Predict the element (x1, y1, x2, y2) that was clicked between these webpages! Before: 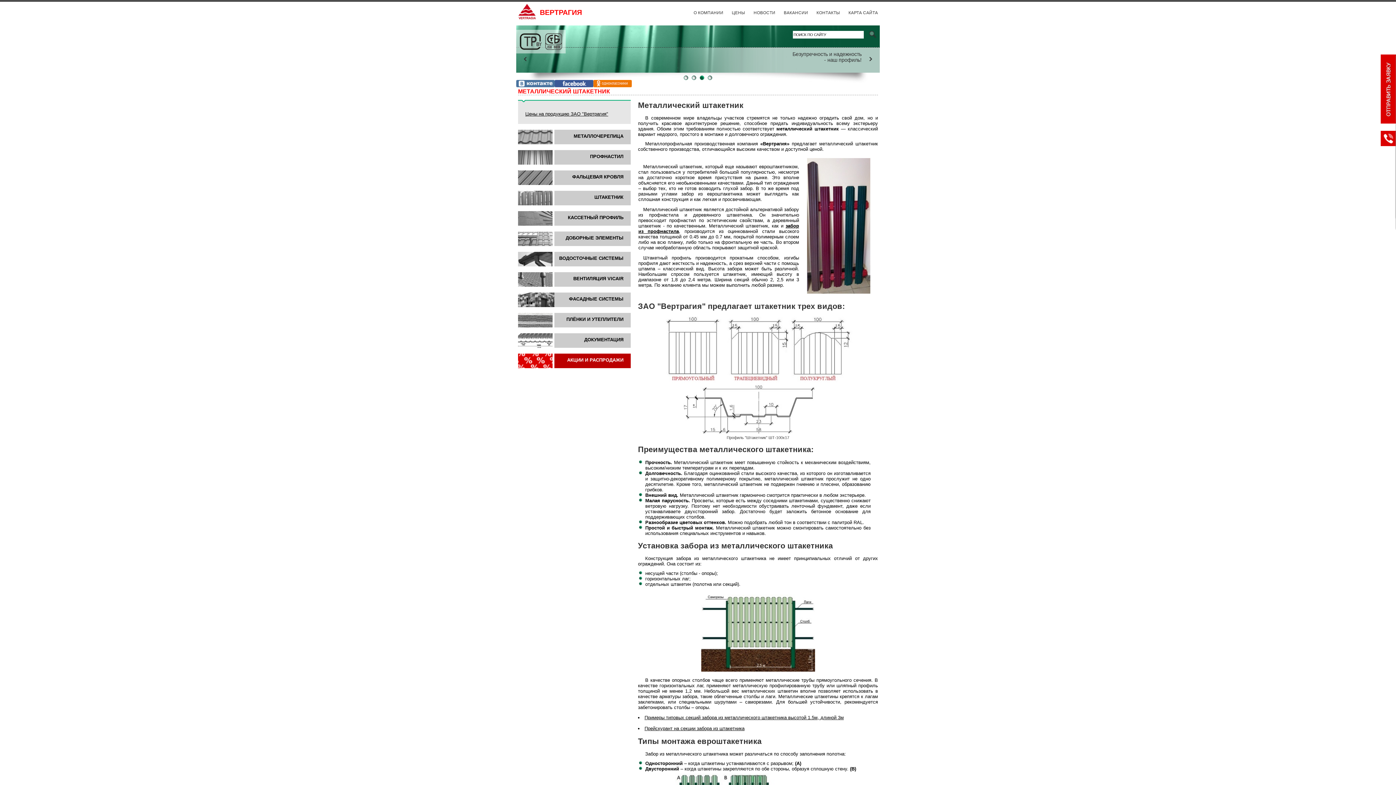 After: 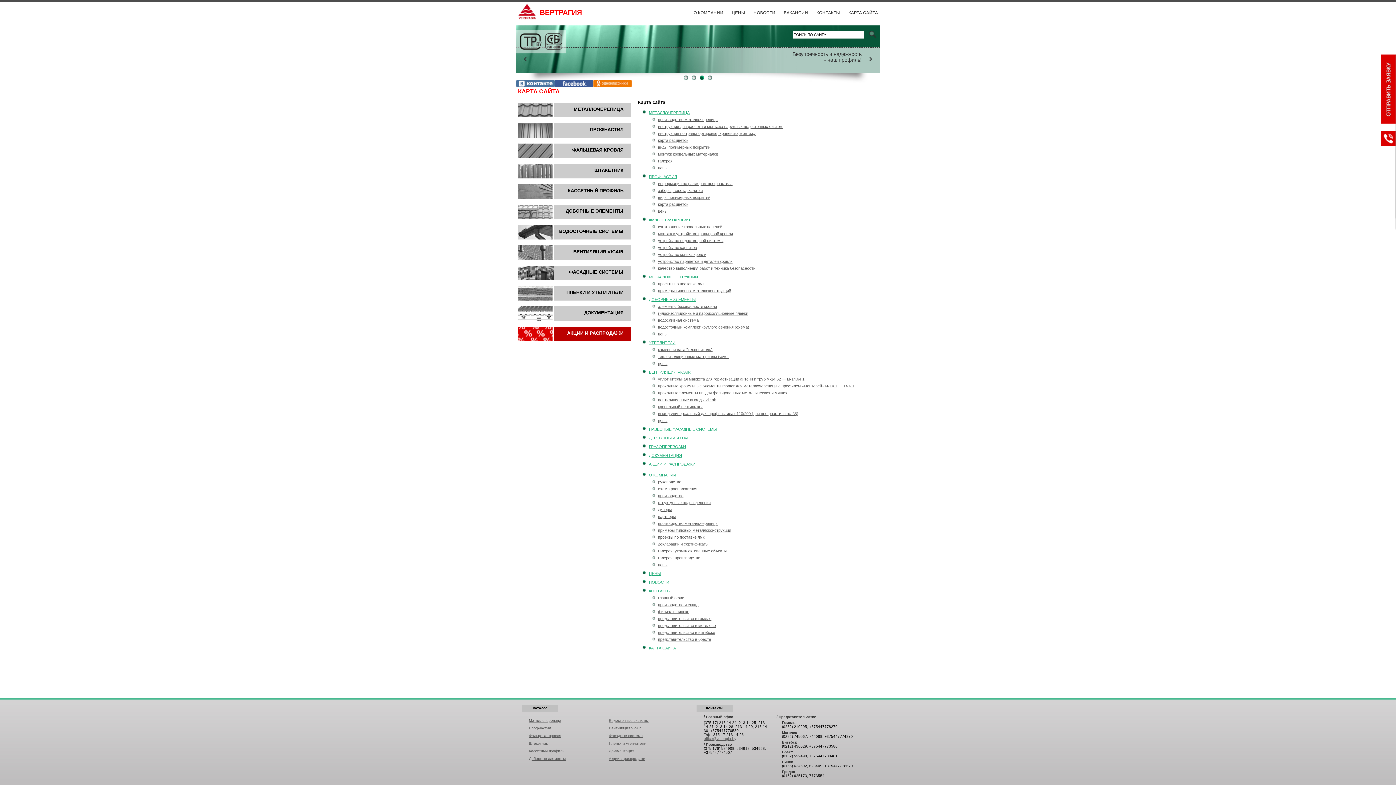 Action: label: КАРТА САЙТА bbox: (848, 10, 878, 14)